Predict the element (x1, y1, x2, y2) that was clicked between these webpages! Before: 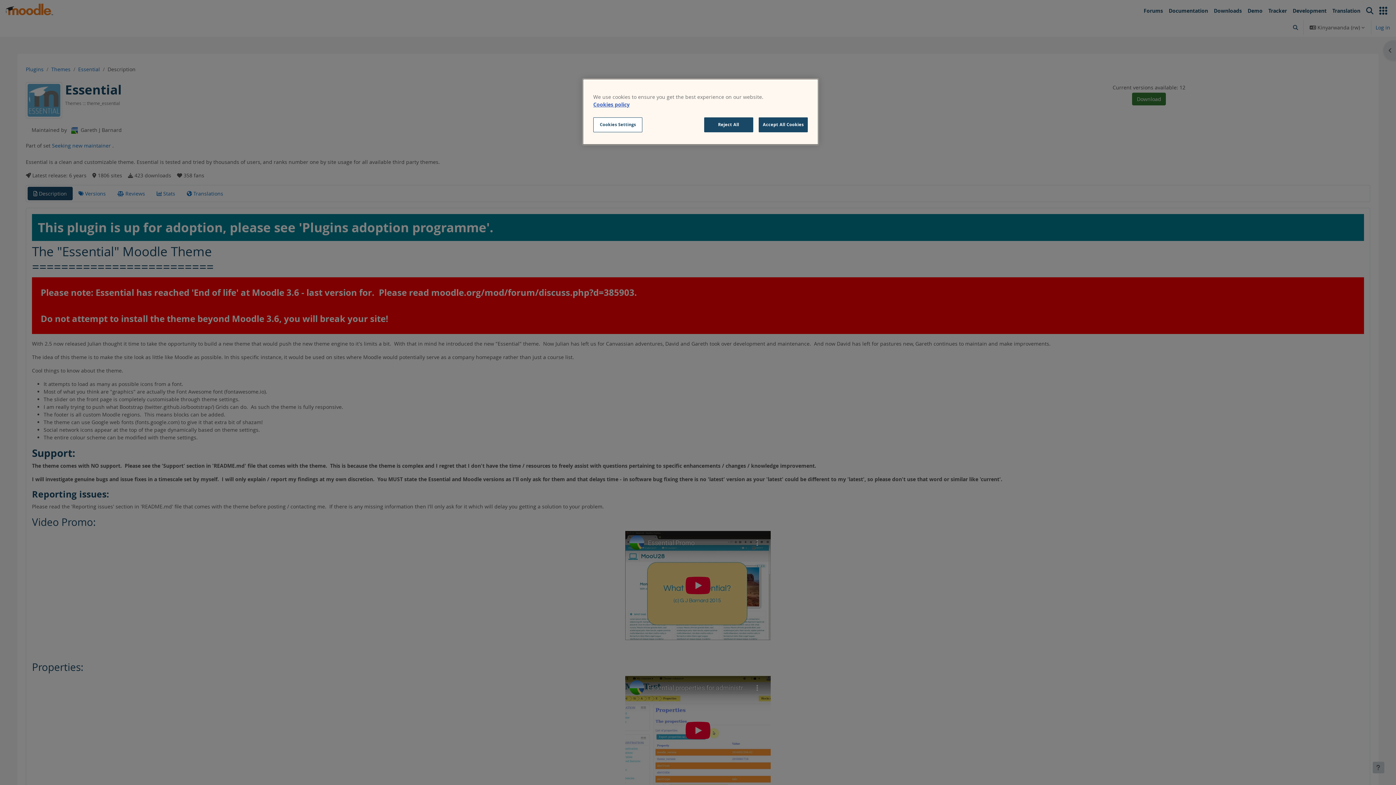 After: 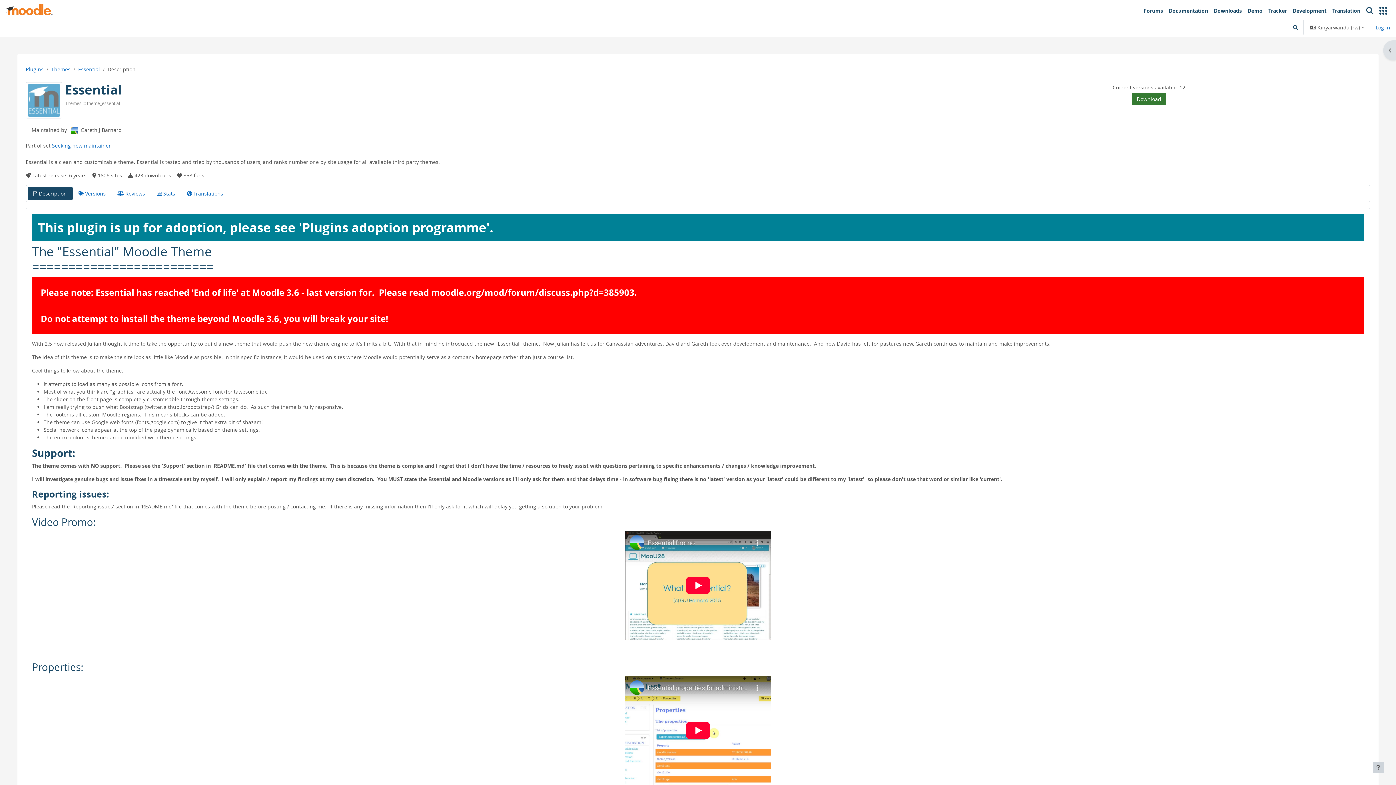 Action: label: Reject All bbox: (704, 117, 753, 132)